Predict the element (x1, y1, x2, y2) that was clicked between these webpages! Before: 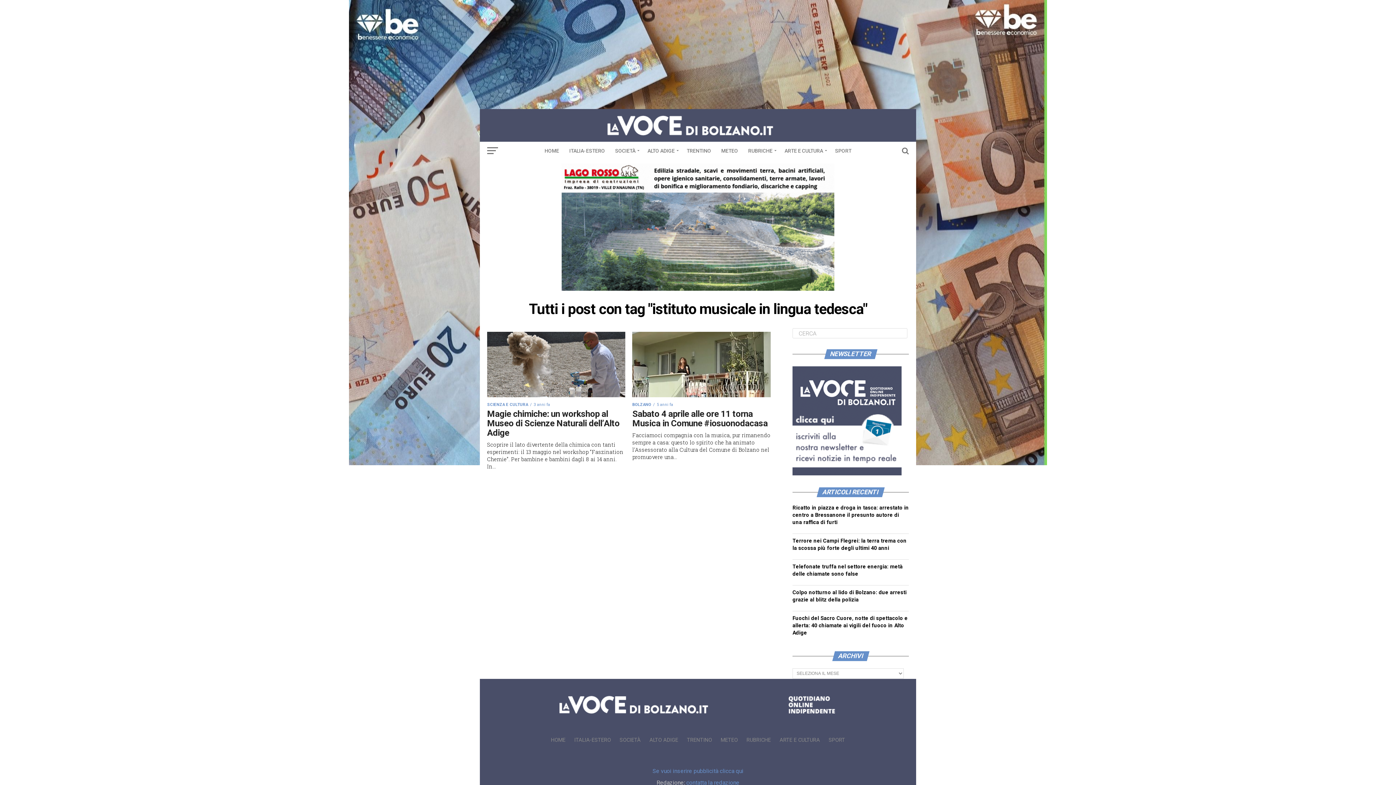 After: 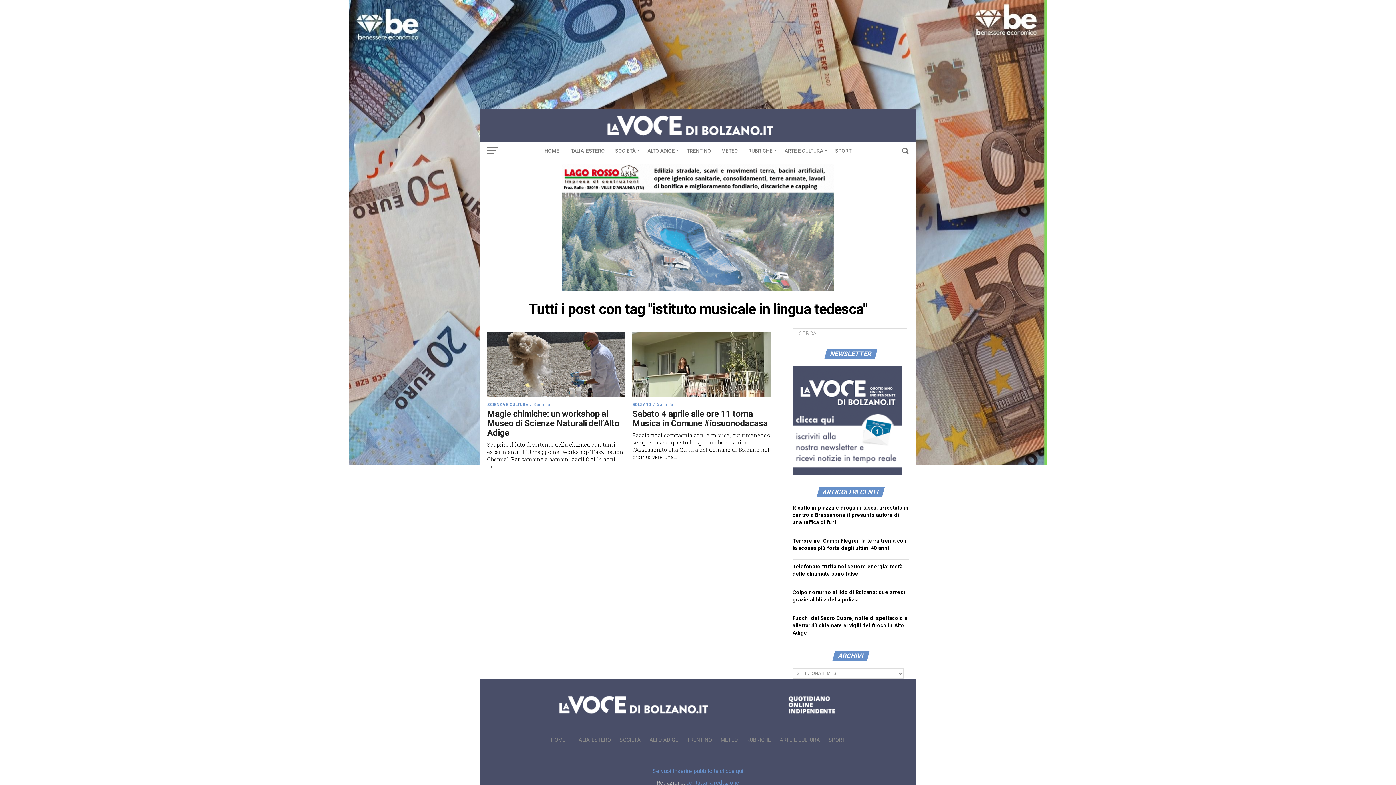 Action: bbox: (561, 285, 834, 292)